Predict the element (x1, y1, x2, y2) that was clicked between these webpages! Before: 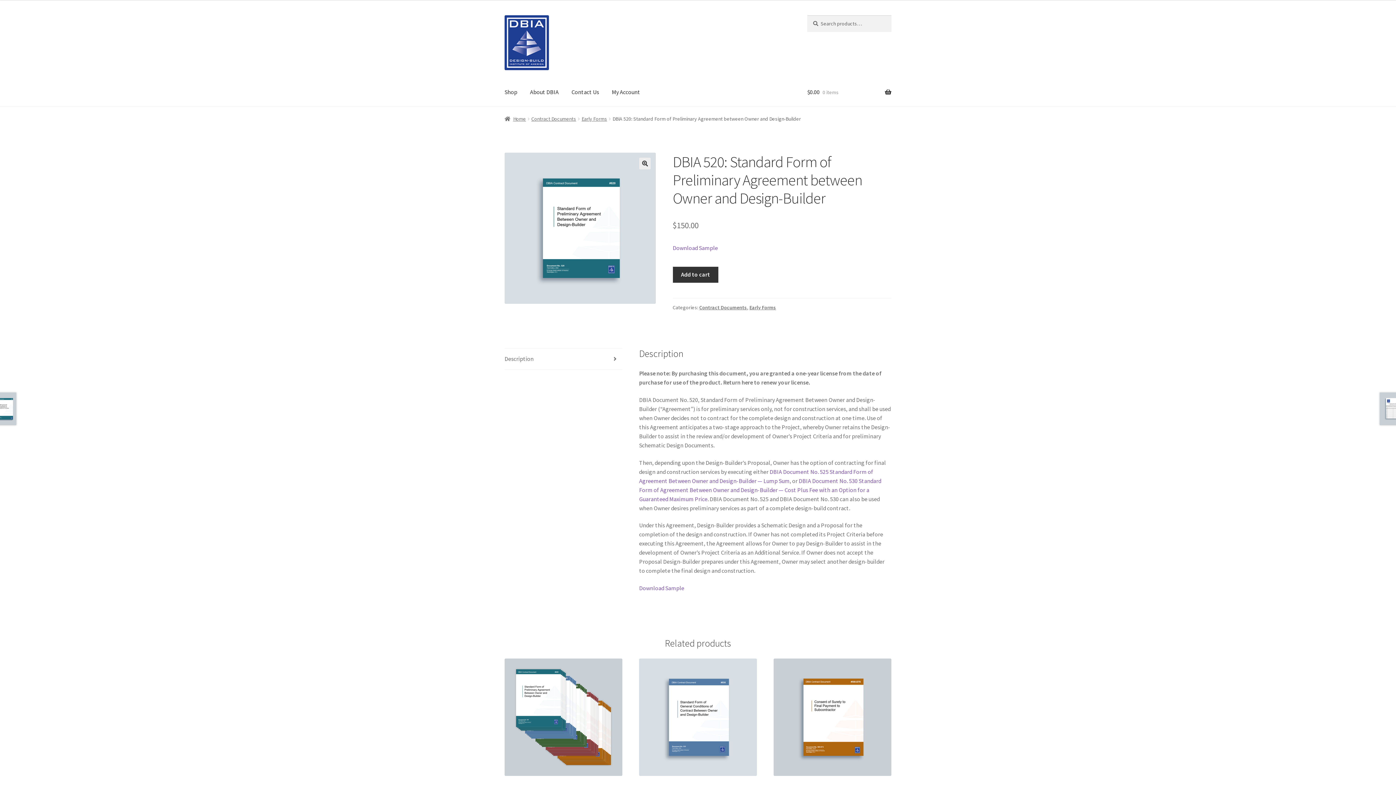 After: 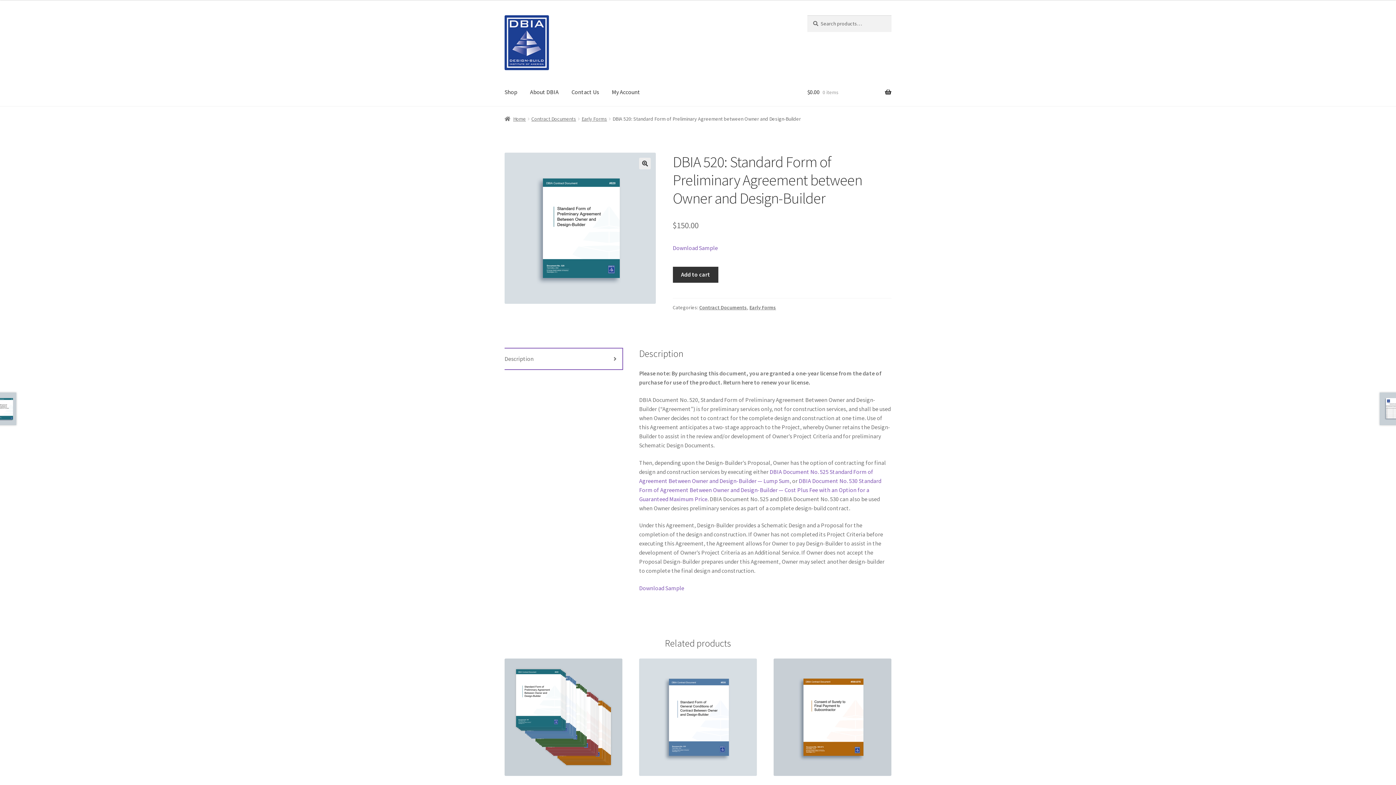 Action: label: Description bbox: (504, 348, 622, 369)